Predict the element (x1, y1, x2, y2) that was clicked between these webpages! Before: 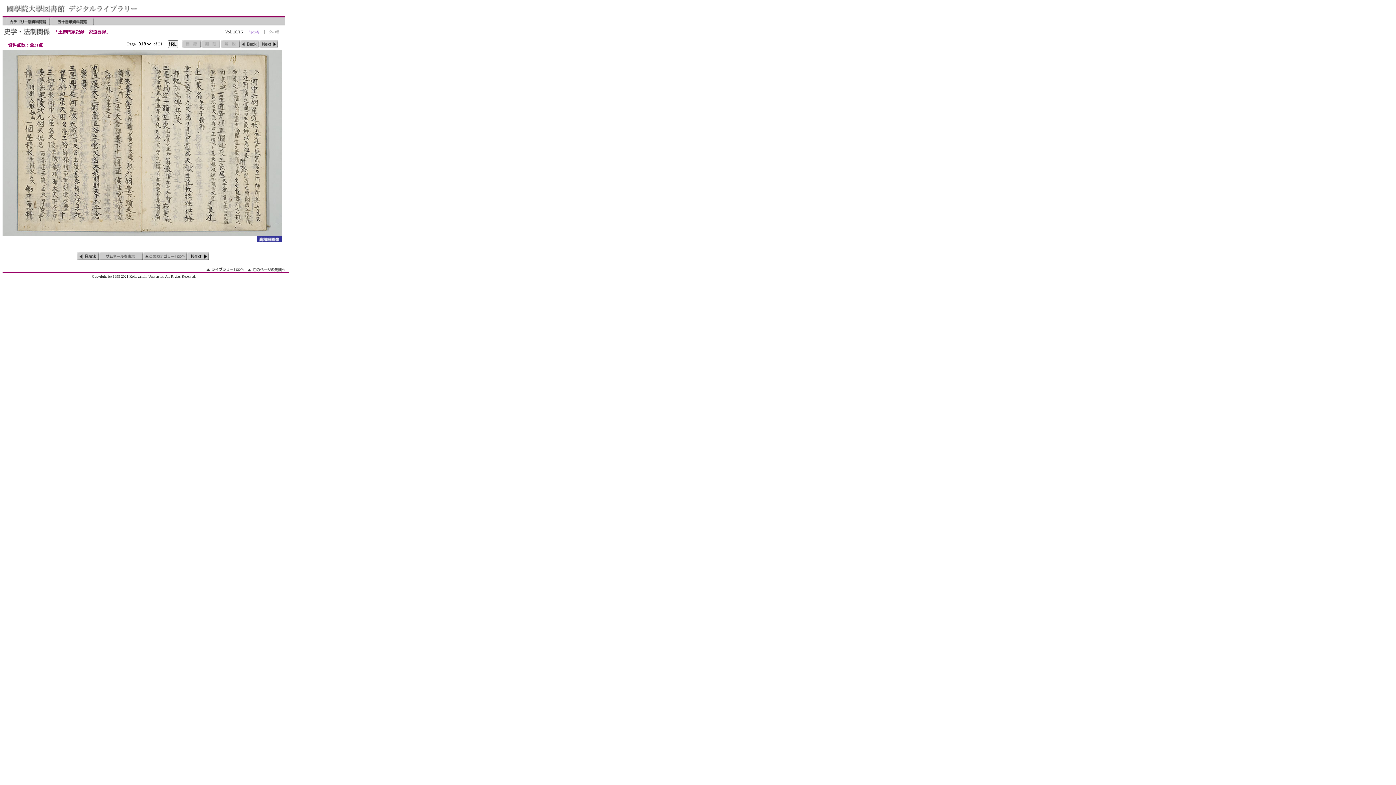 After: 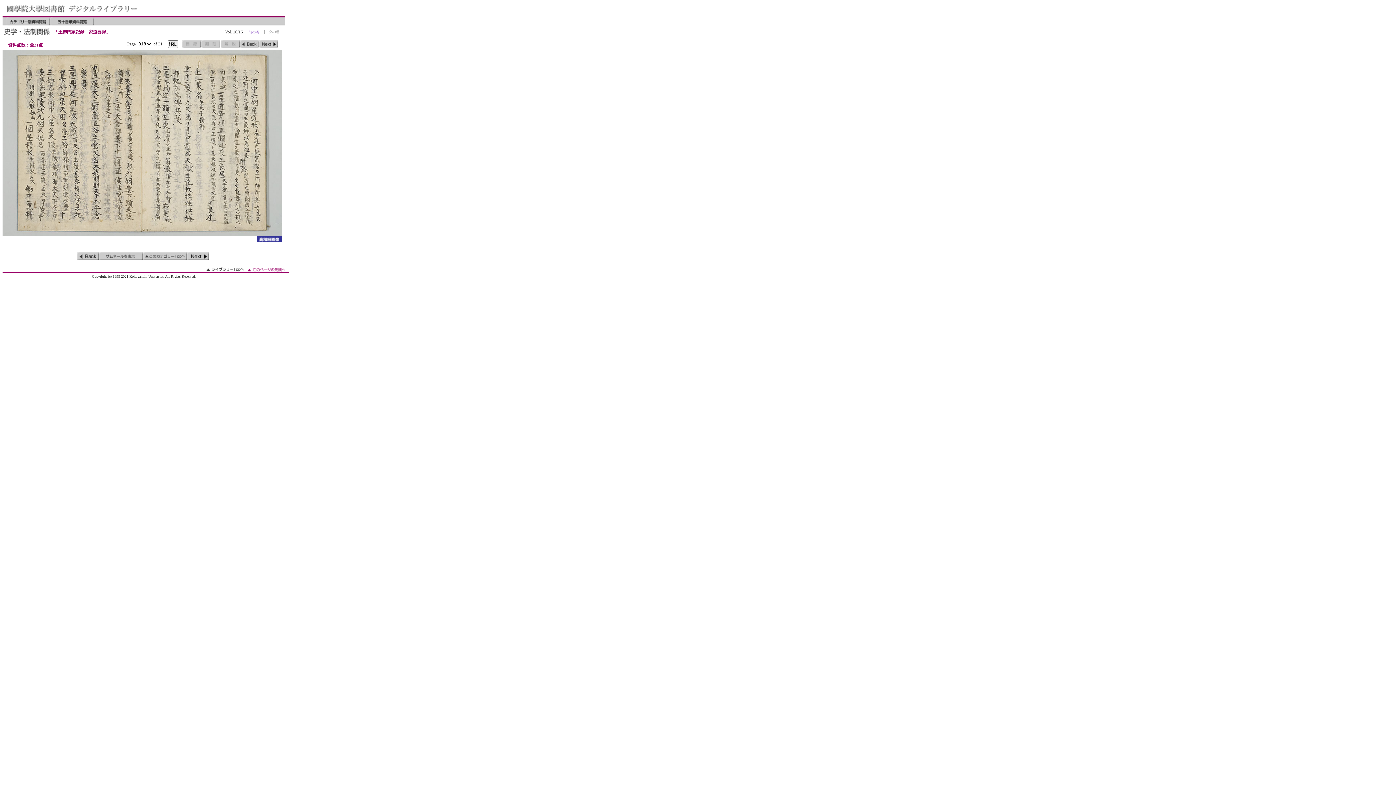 Action: bbox: (247, 267, 285, 271) label: このページの先頭へ